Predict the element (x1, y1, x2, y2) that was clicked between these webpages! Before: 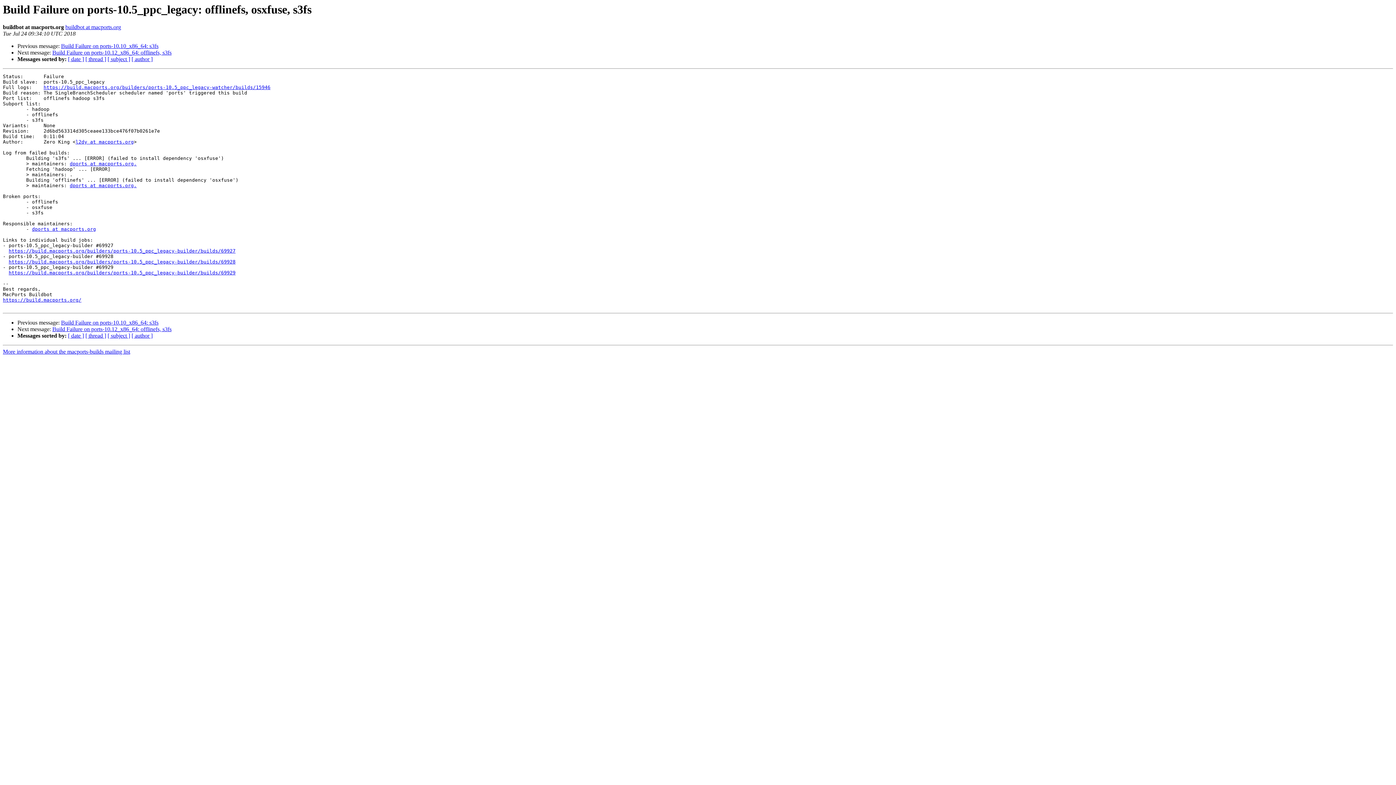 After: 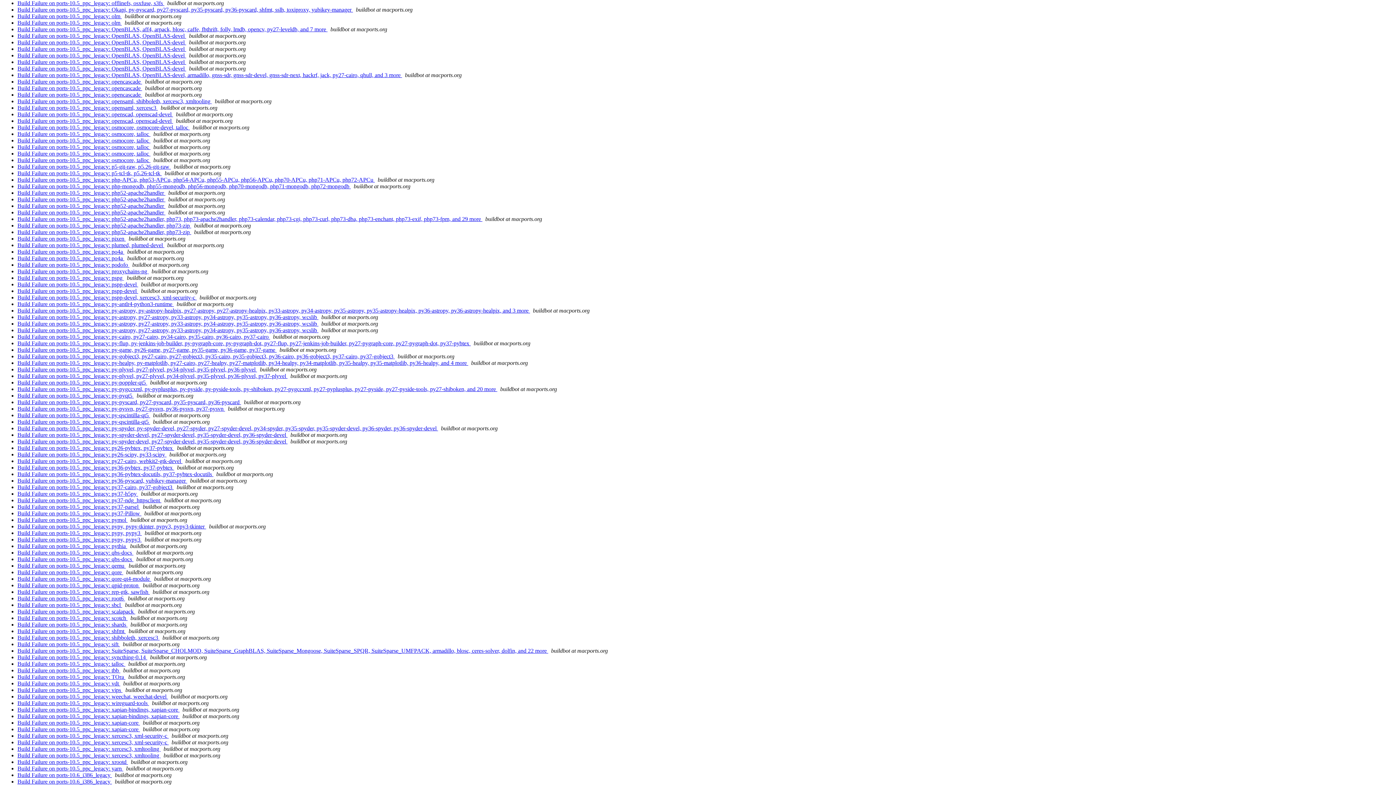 Action: bbox: (107, 56, 130, 62) label: [ subject ]